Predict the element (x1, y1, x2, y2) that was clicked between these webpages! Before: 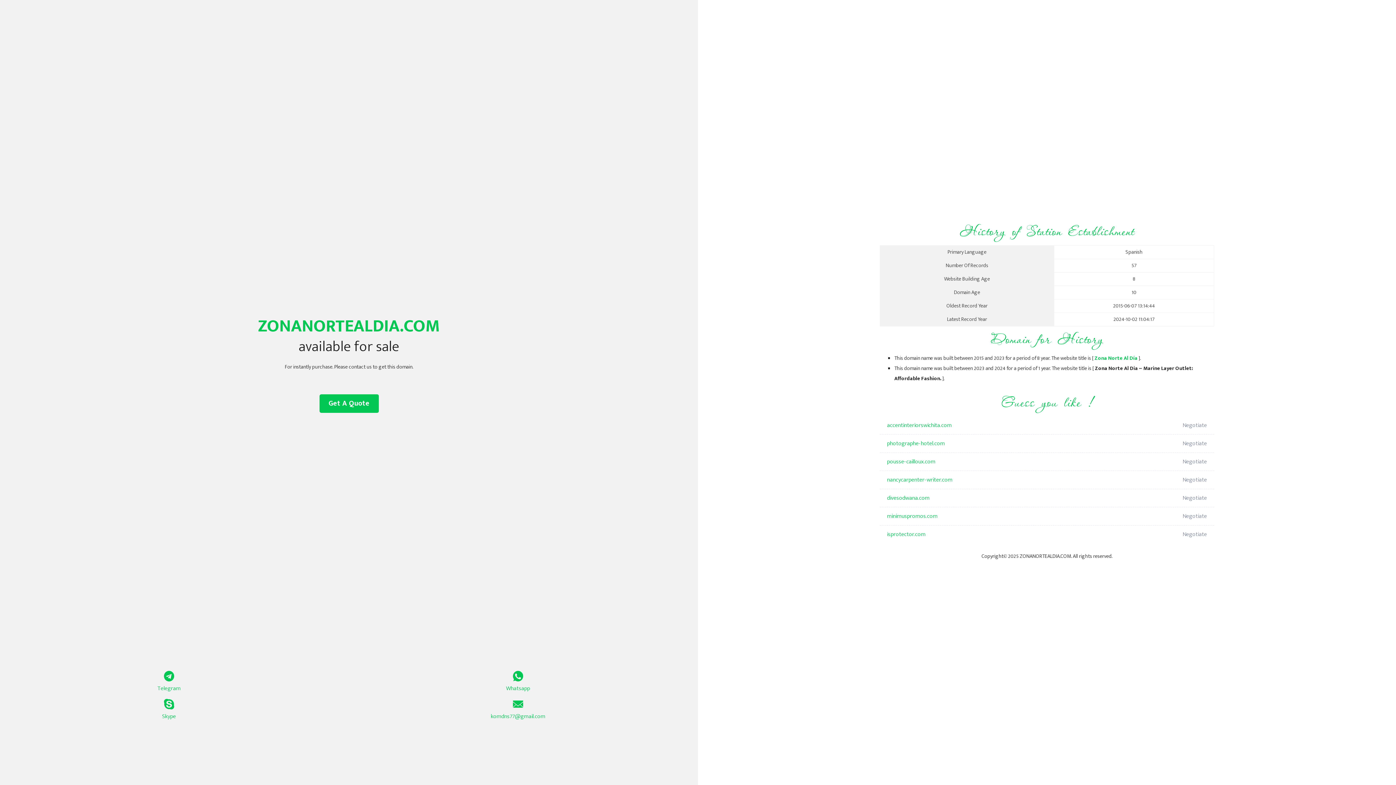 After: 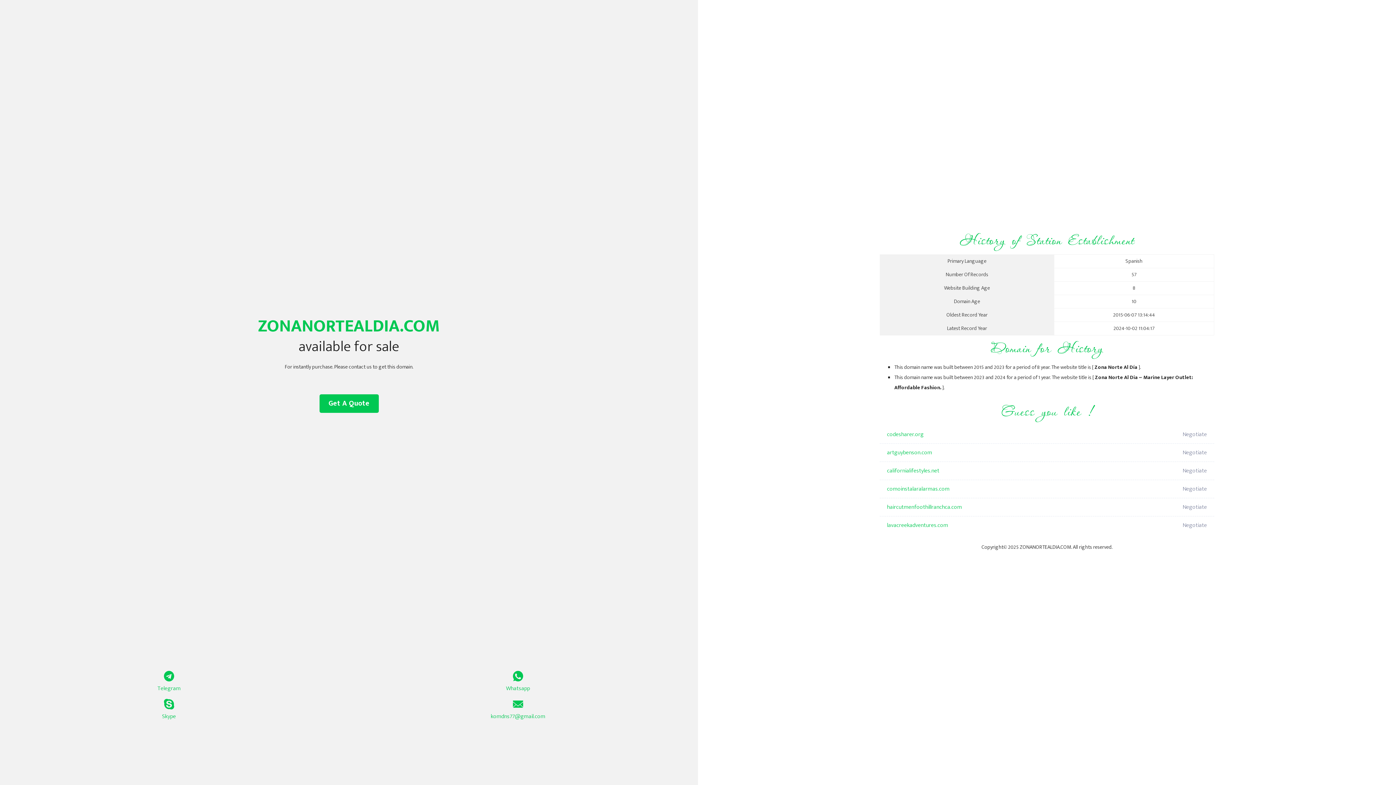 Action: bbox: (1094, 354, 1137, 362) label: Zona Norte Al Día